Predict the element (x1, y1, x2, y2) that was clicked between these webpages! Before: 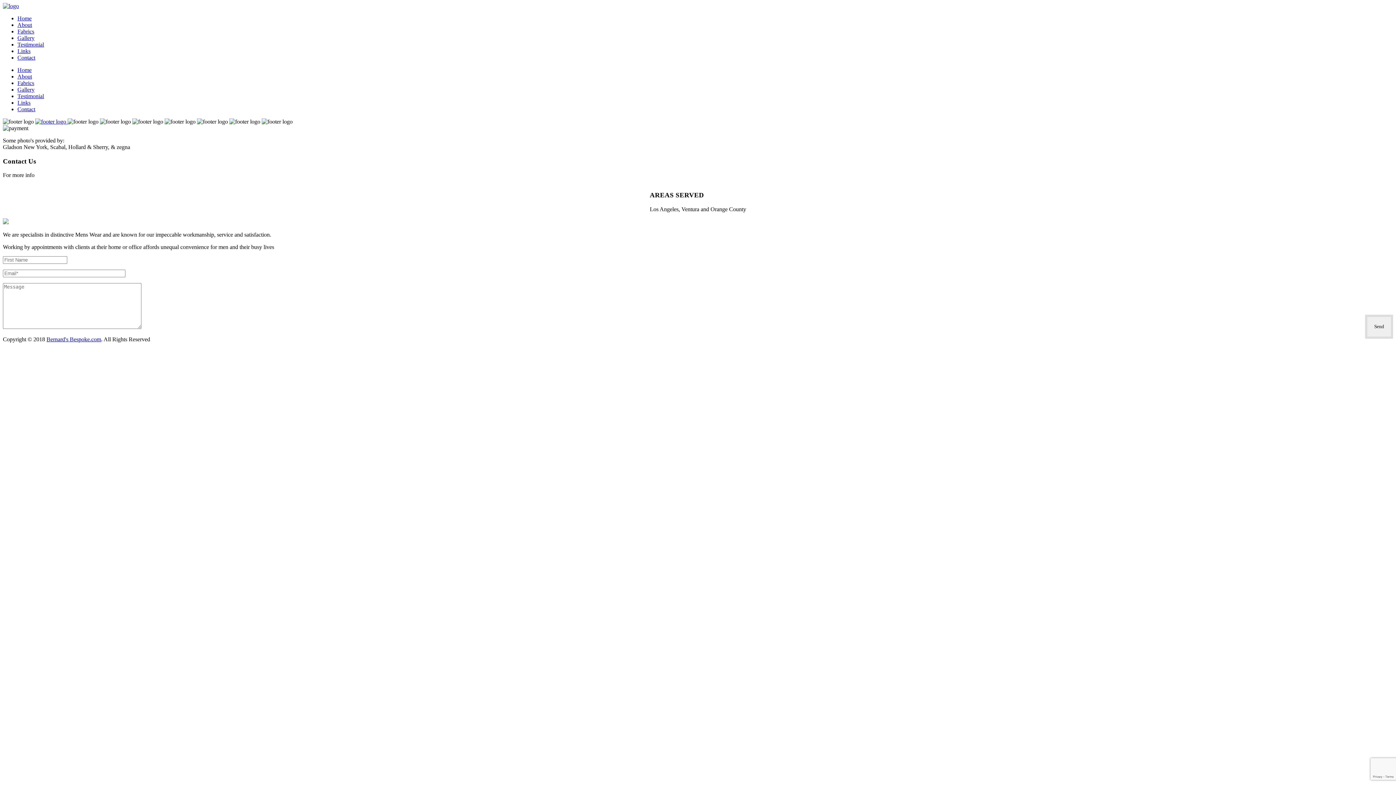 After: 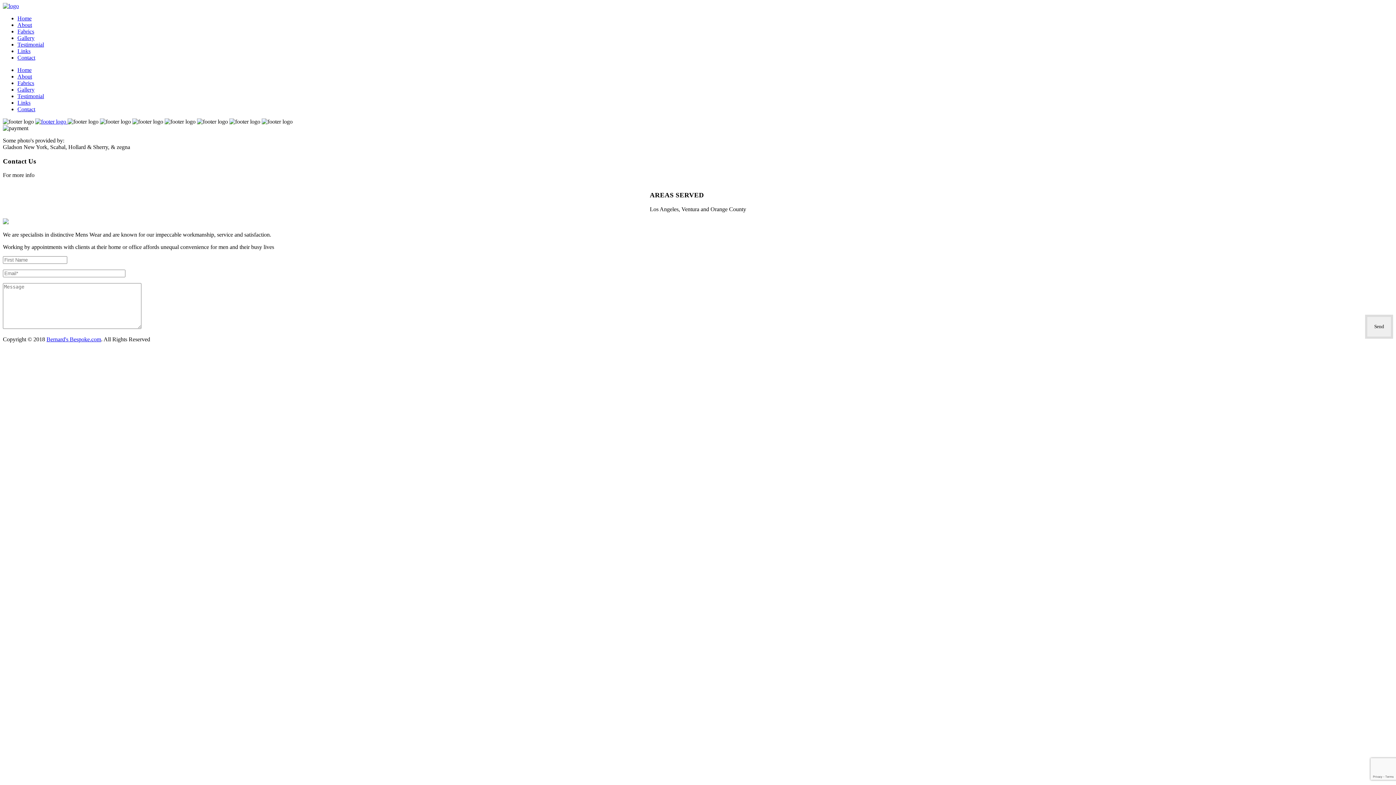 Action: bbox: (35, 118, 67, 124) label:  